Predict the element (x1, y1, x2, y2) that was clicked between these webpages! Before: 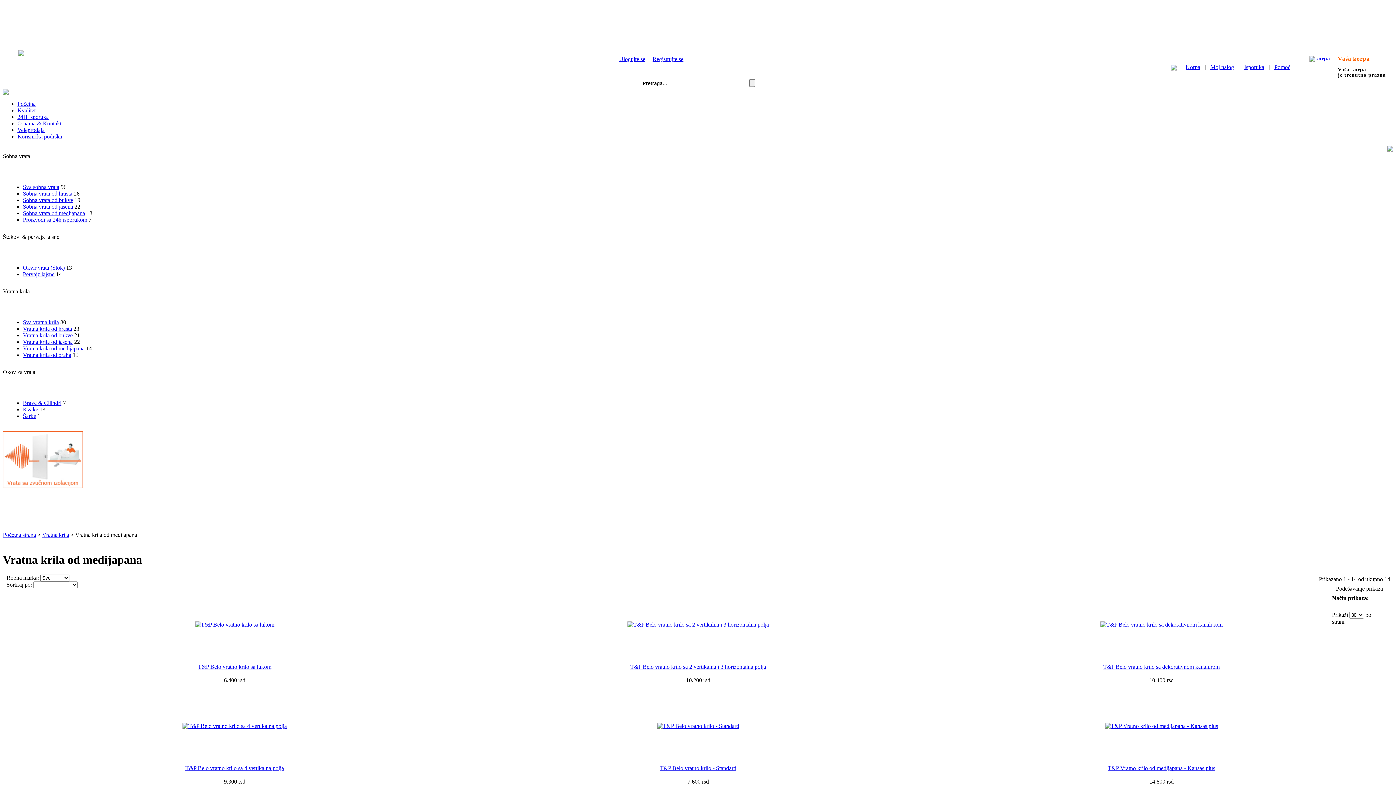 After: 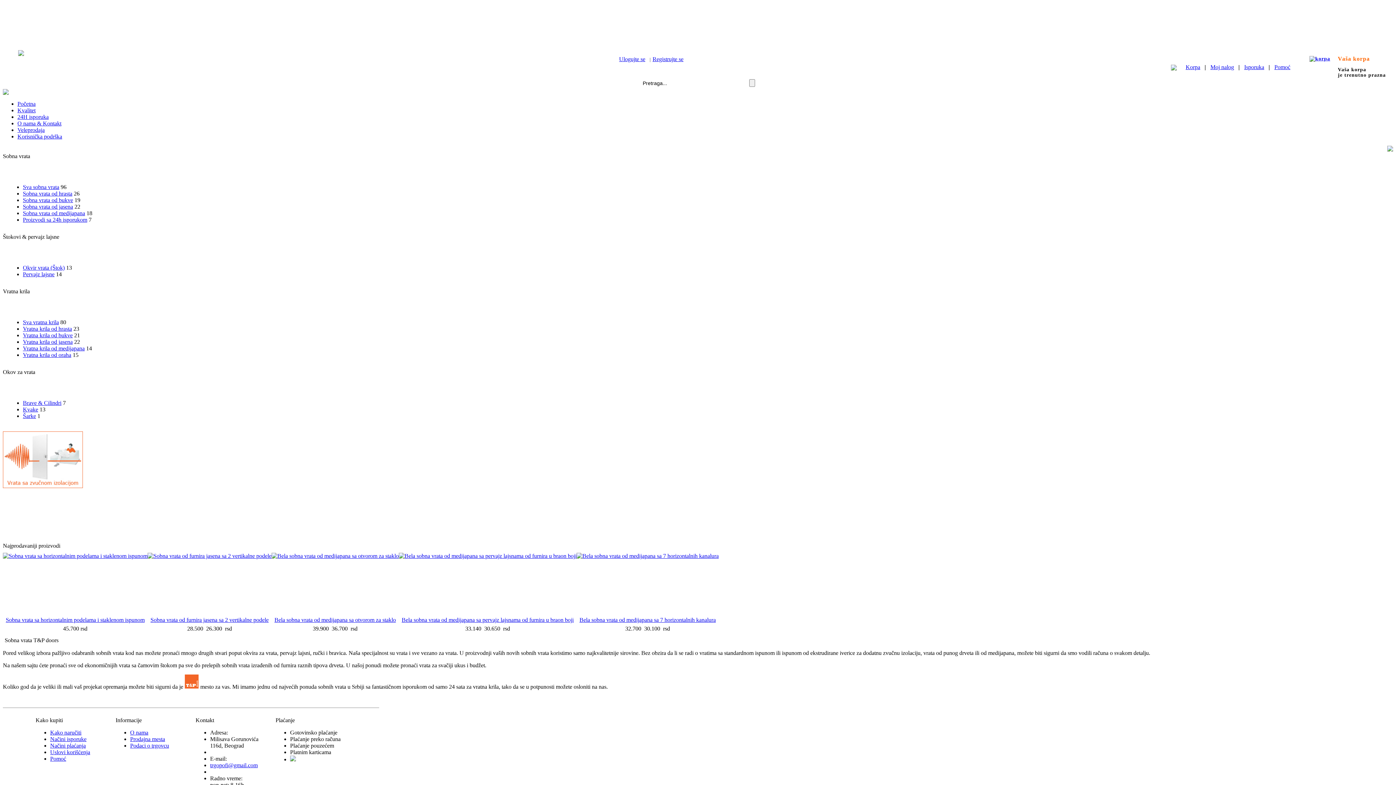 Action: label: Početna bbox: (17, 100, 35, 106)